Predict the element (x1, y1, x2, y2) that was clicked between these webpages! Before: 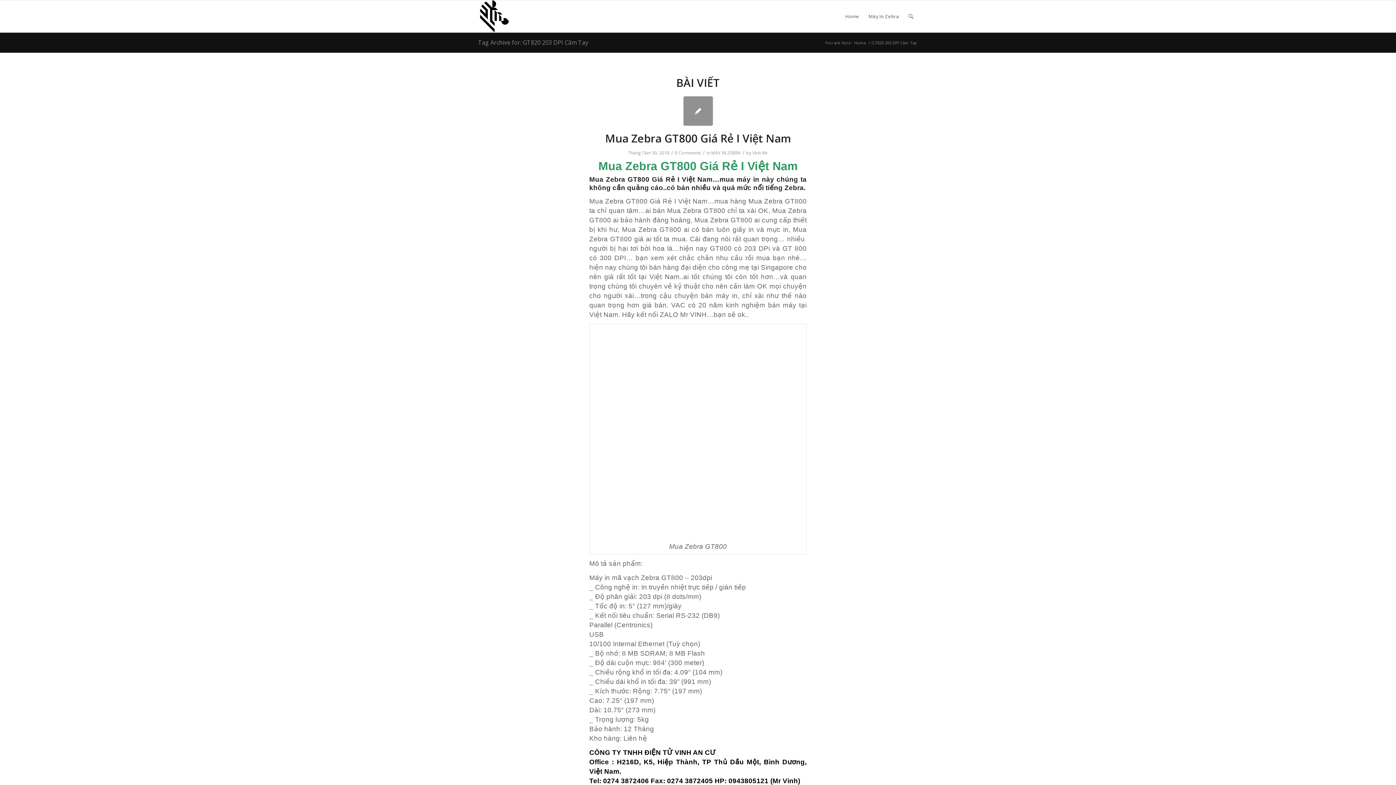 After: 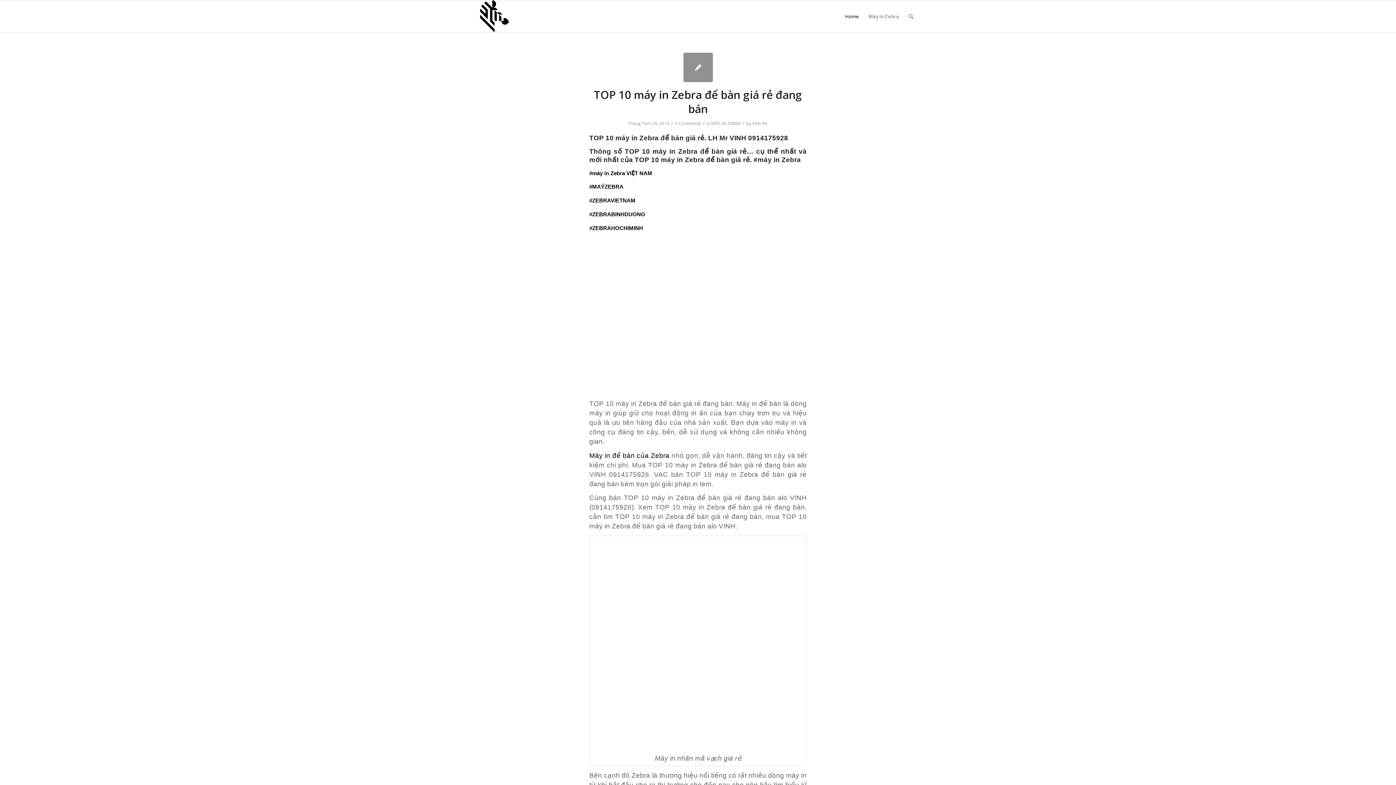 Action: bbox: (478, 0, 510, 32)